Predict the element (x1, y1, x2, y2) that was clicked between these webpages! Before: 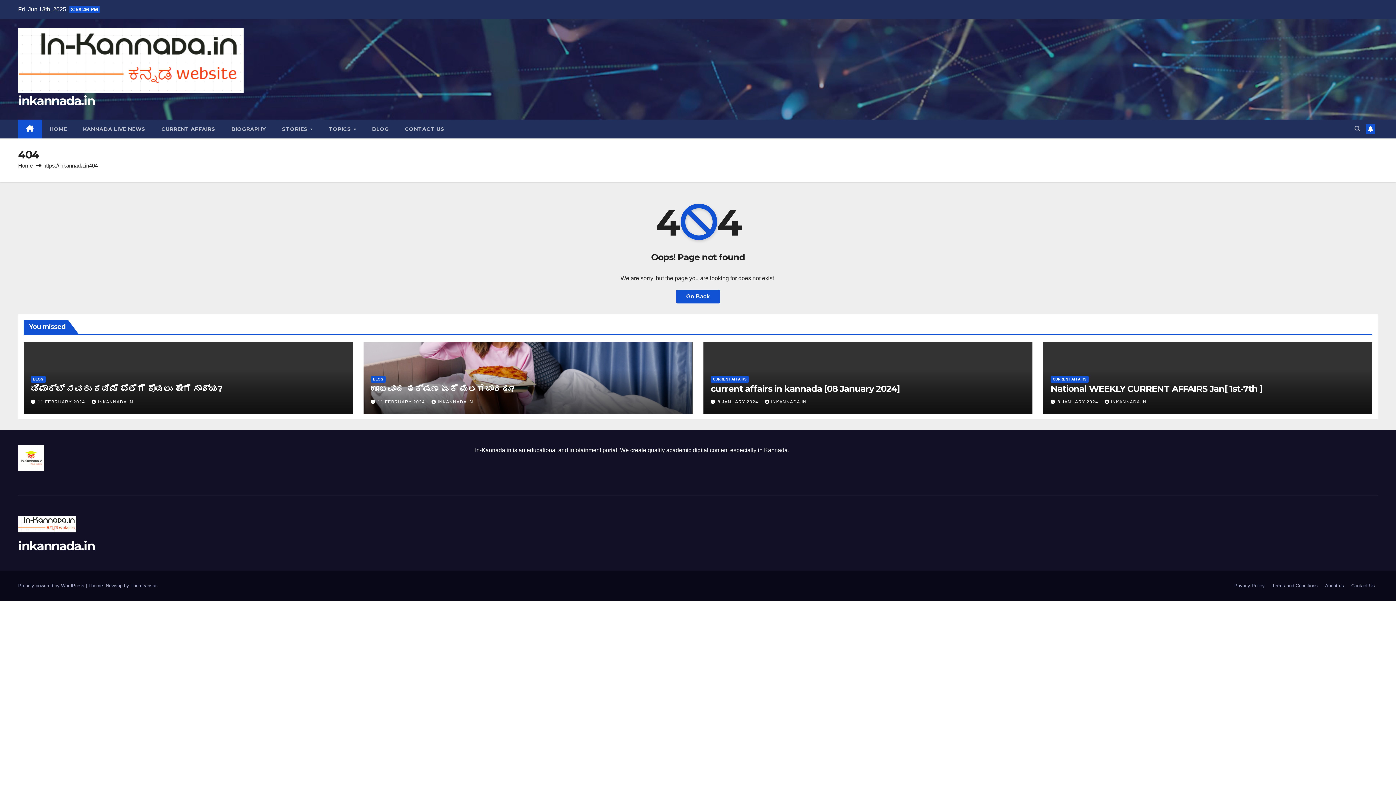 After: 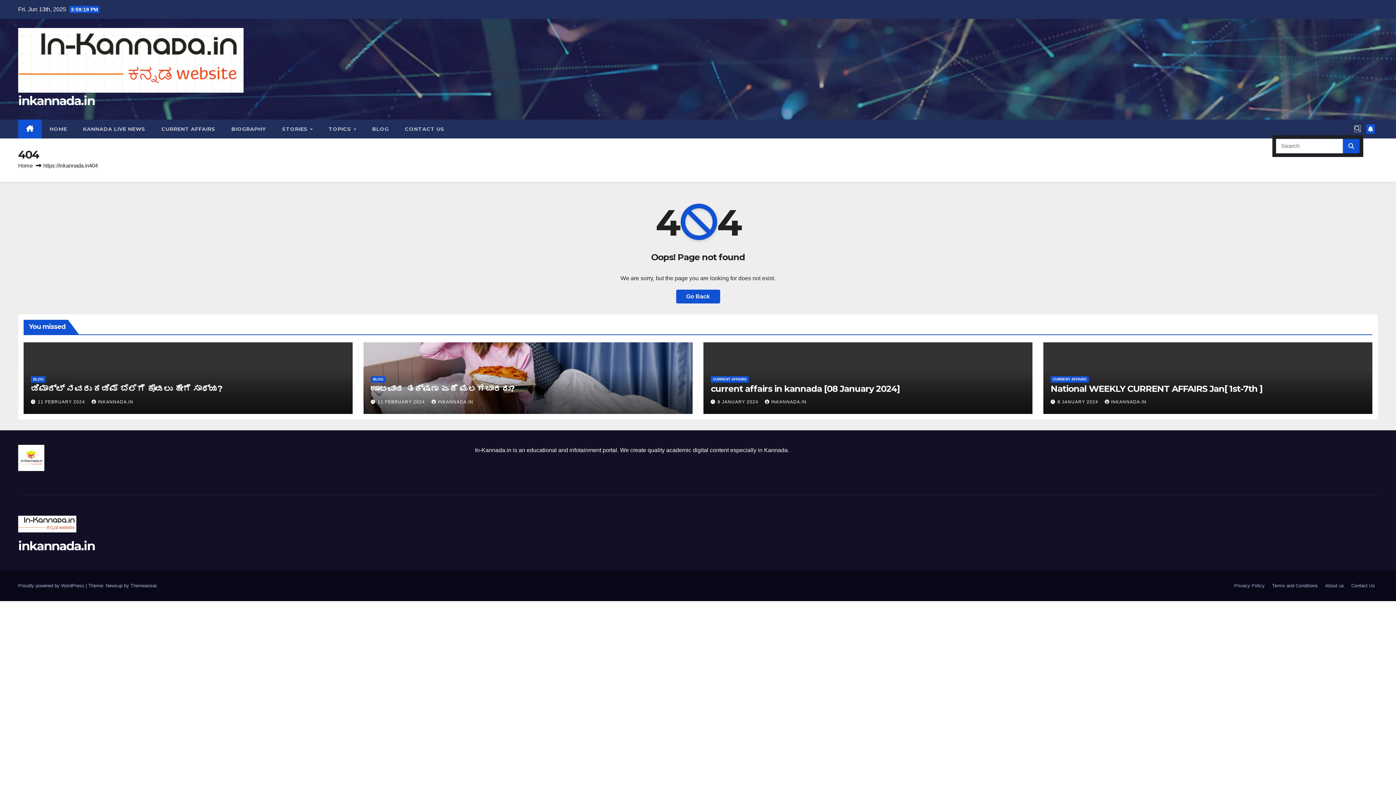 Action: bbox: (1354, 125, 1360, 132)